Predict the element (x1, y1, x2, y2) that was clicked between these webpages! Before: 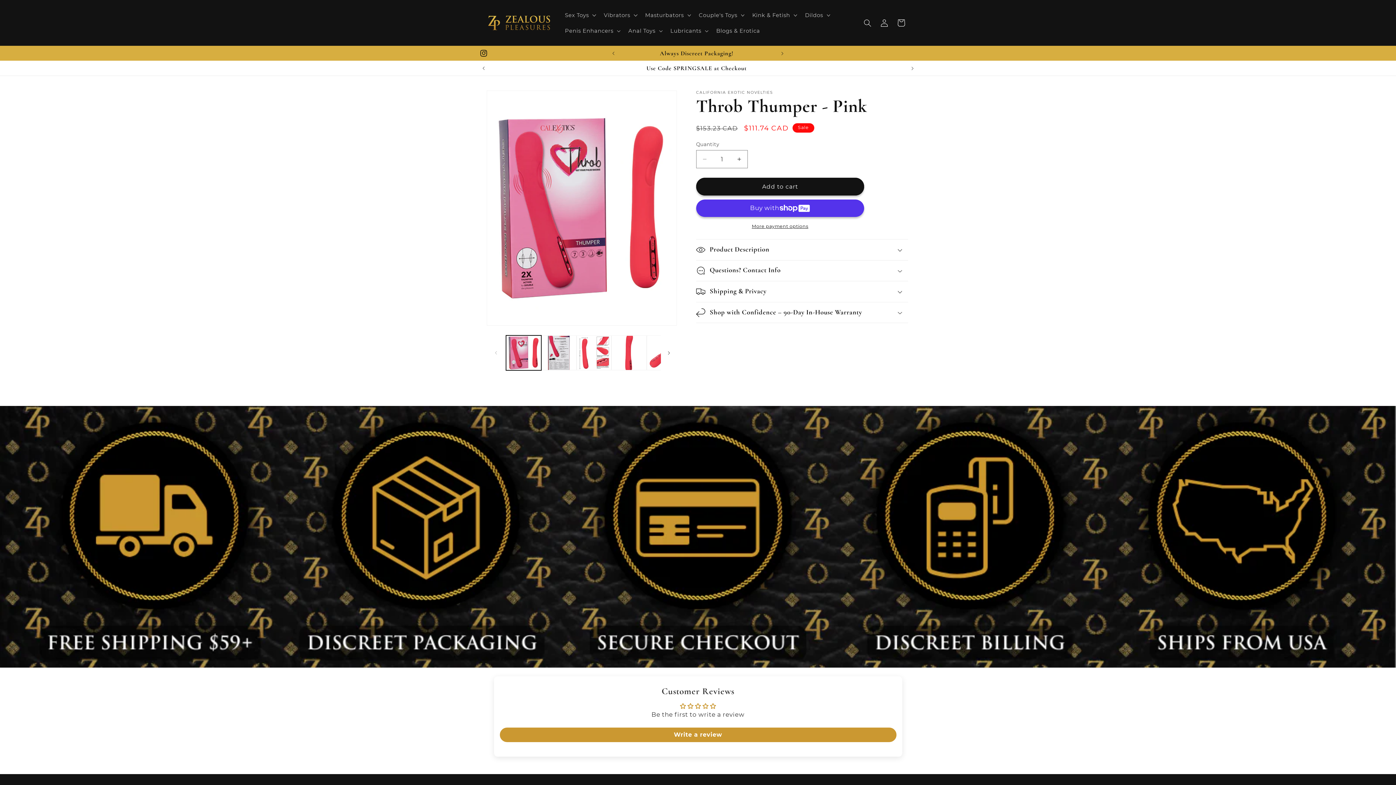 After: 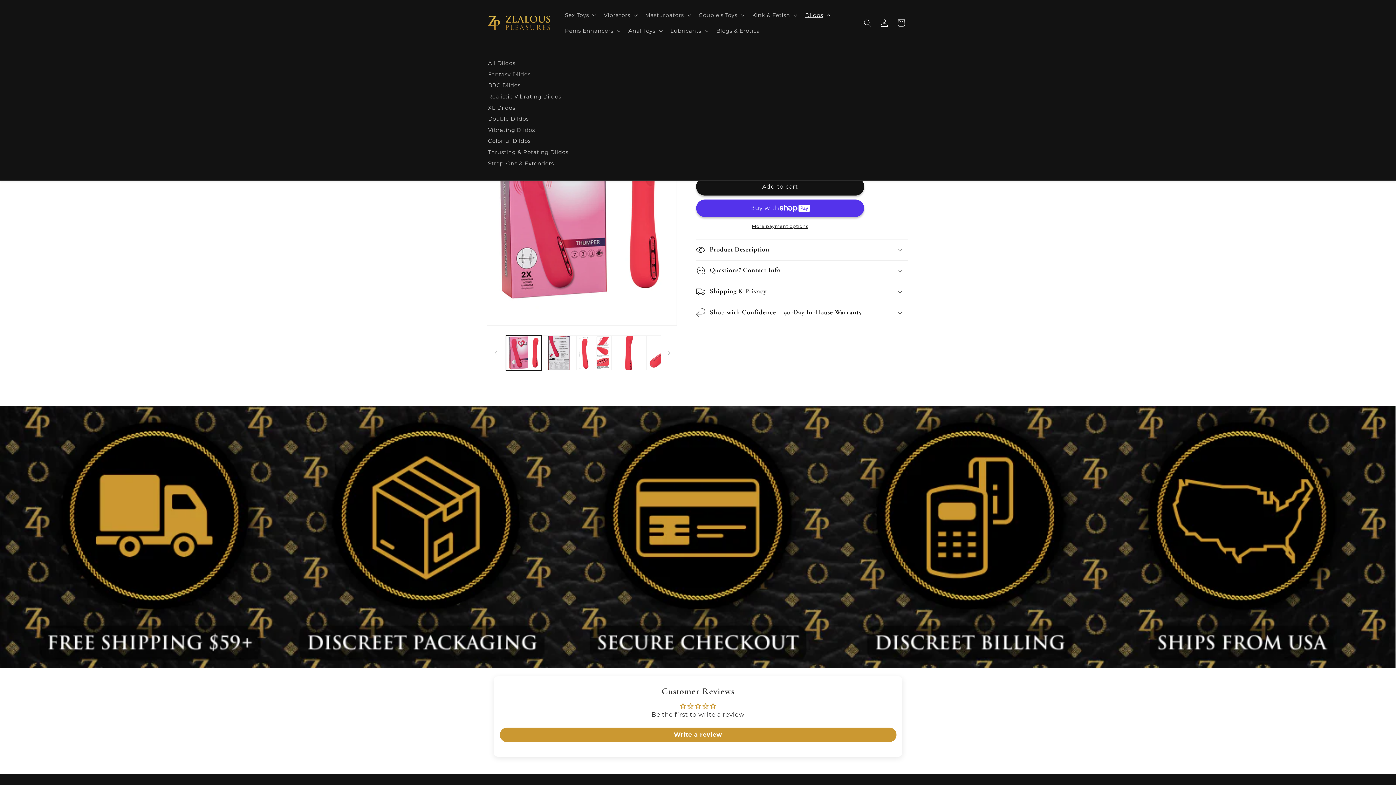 Action: label: Dildos bbox: (800, 7, 833, 22)